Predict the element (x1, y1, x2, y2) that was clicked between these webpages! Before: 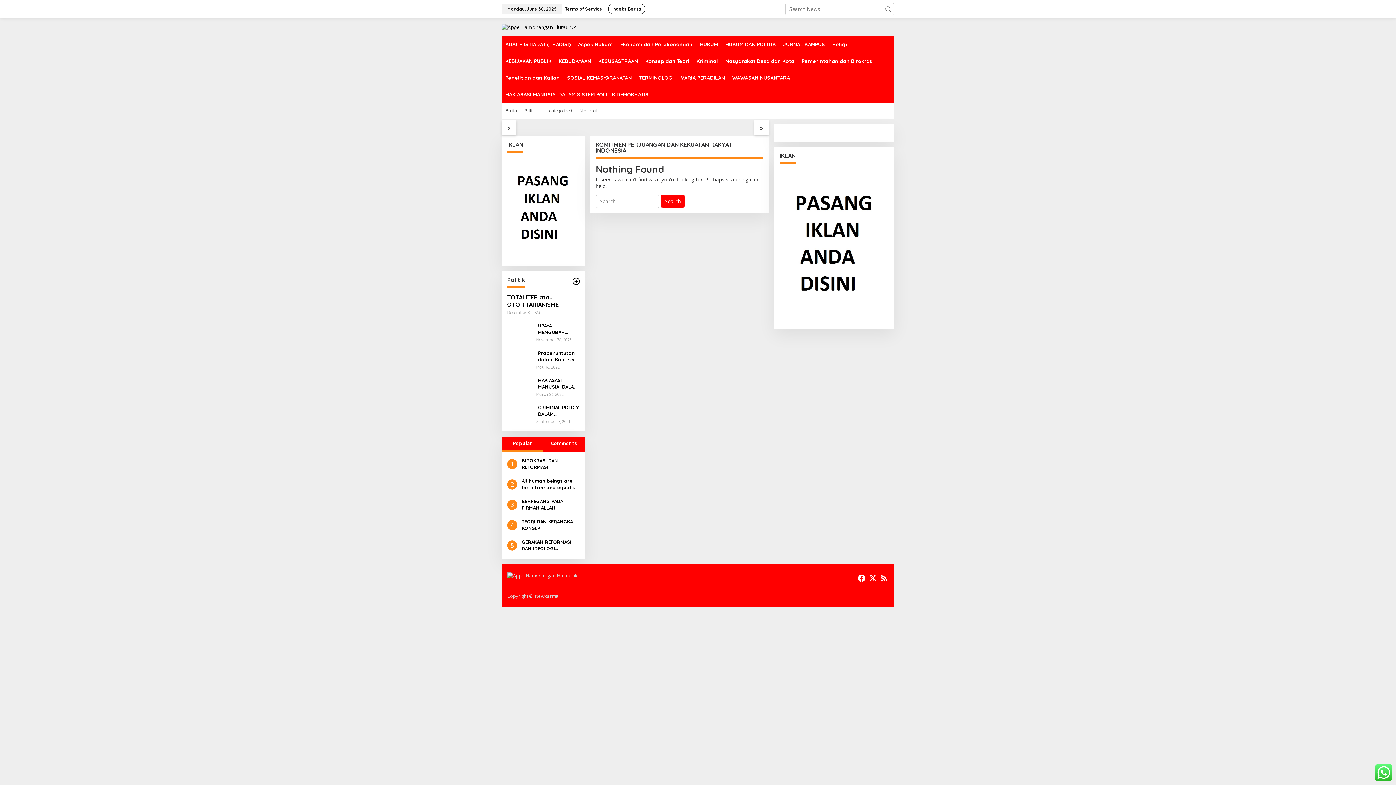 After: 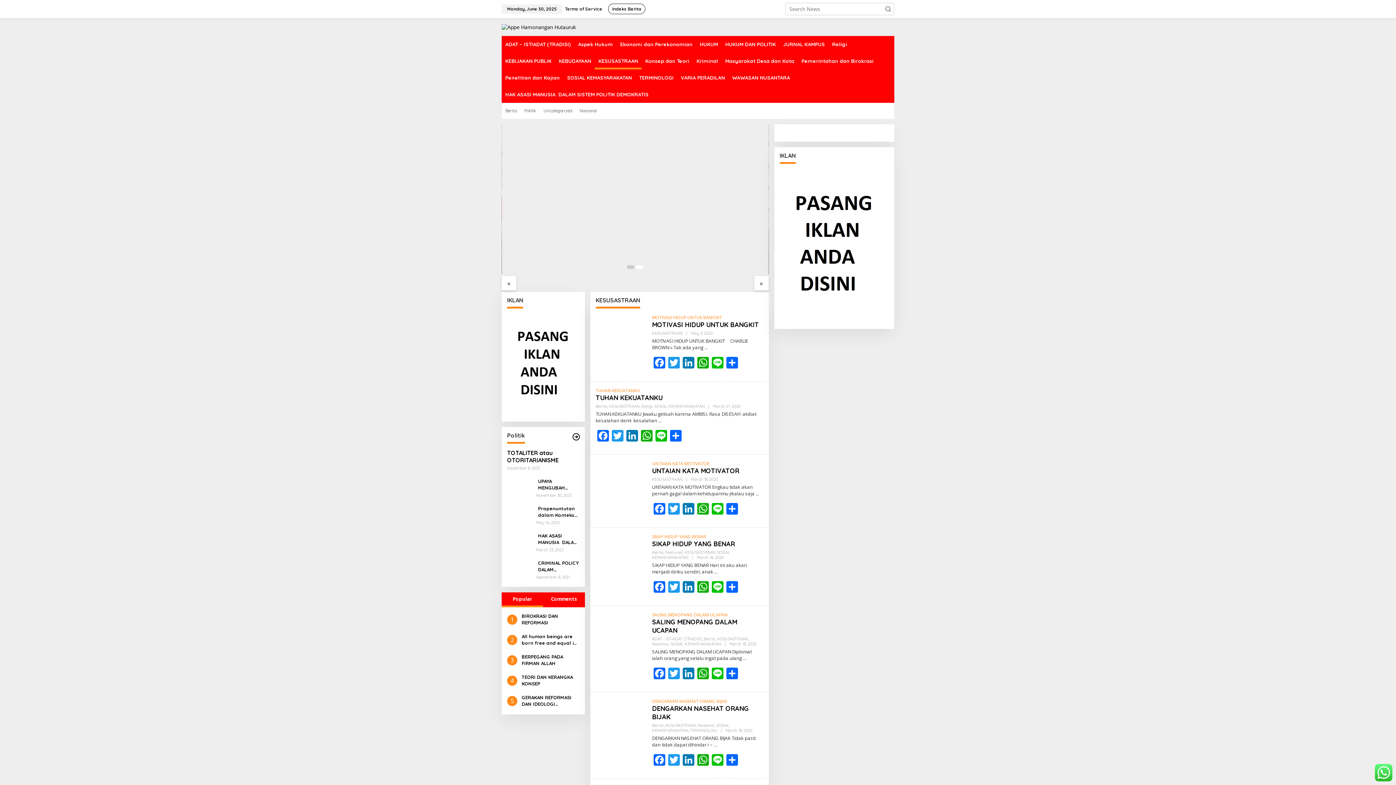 Action: label: KESUSASTRAAN bbox: (594, 52, 641, 69)